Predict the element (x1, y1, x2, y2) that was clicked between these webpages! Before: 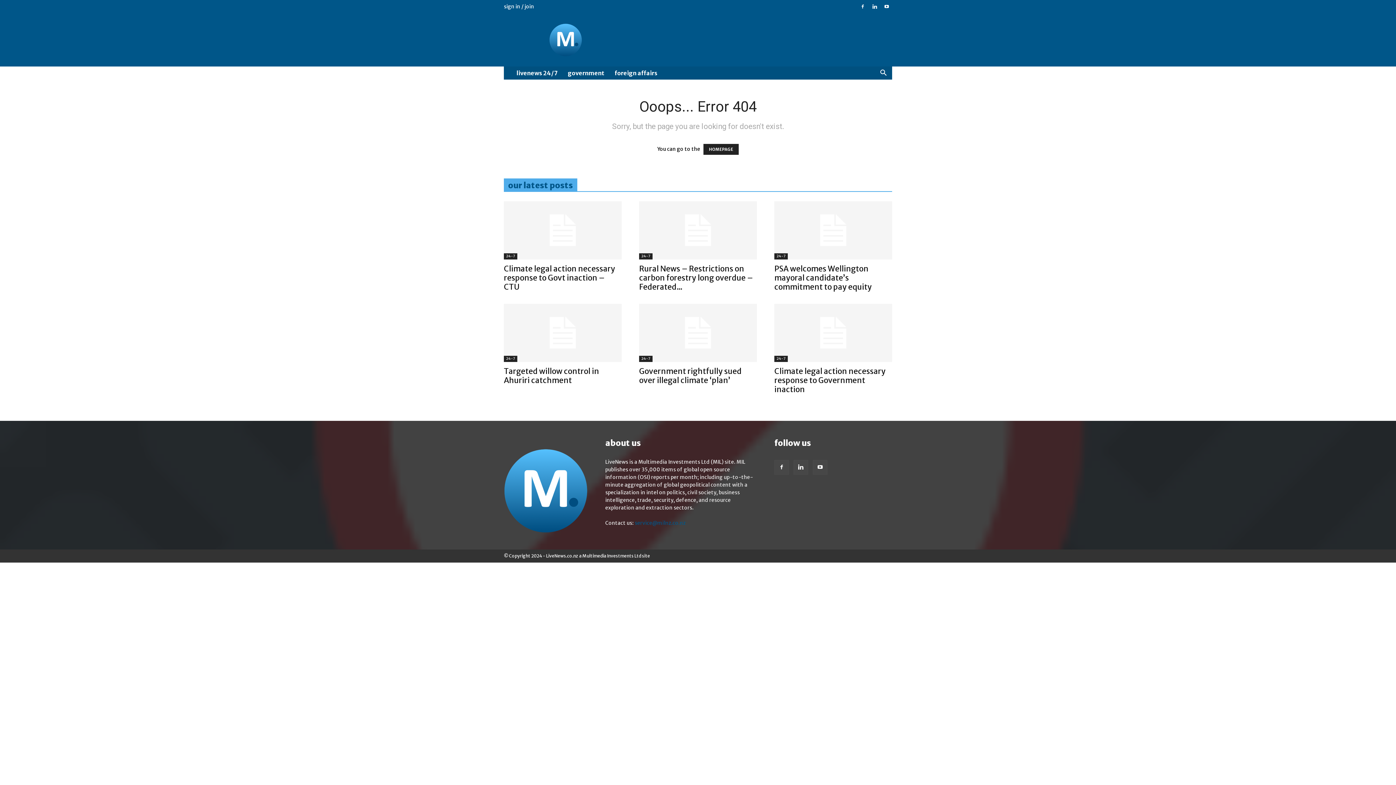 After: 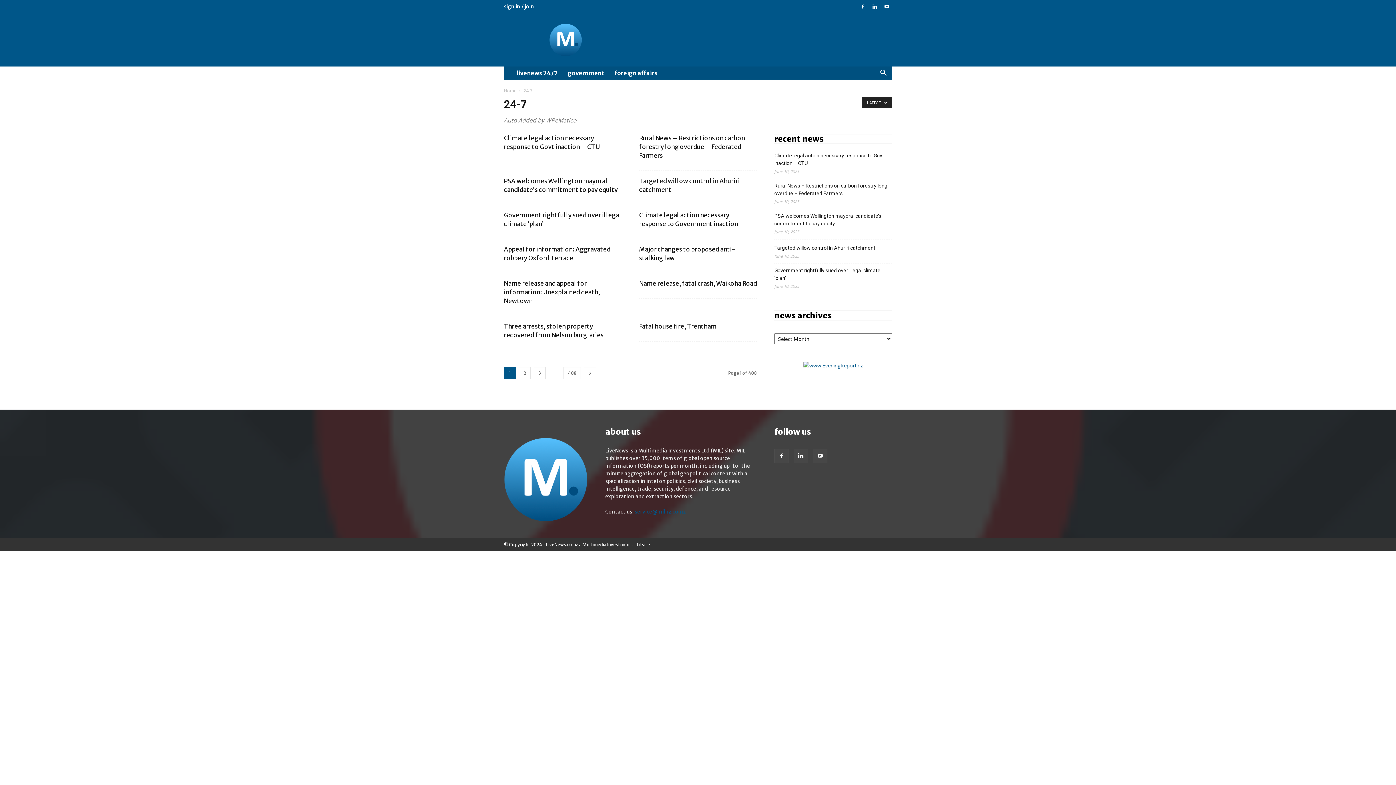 Action: bbox: (774, 356, 788, 362) label: 24-7